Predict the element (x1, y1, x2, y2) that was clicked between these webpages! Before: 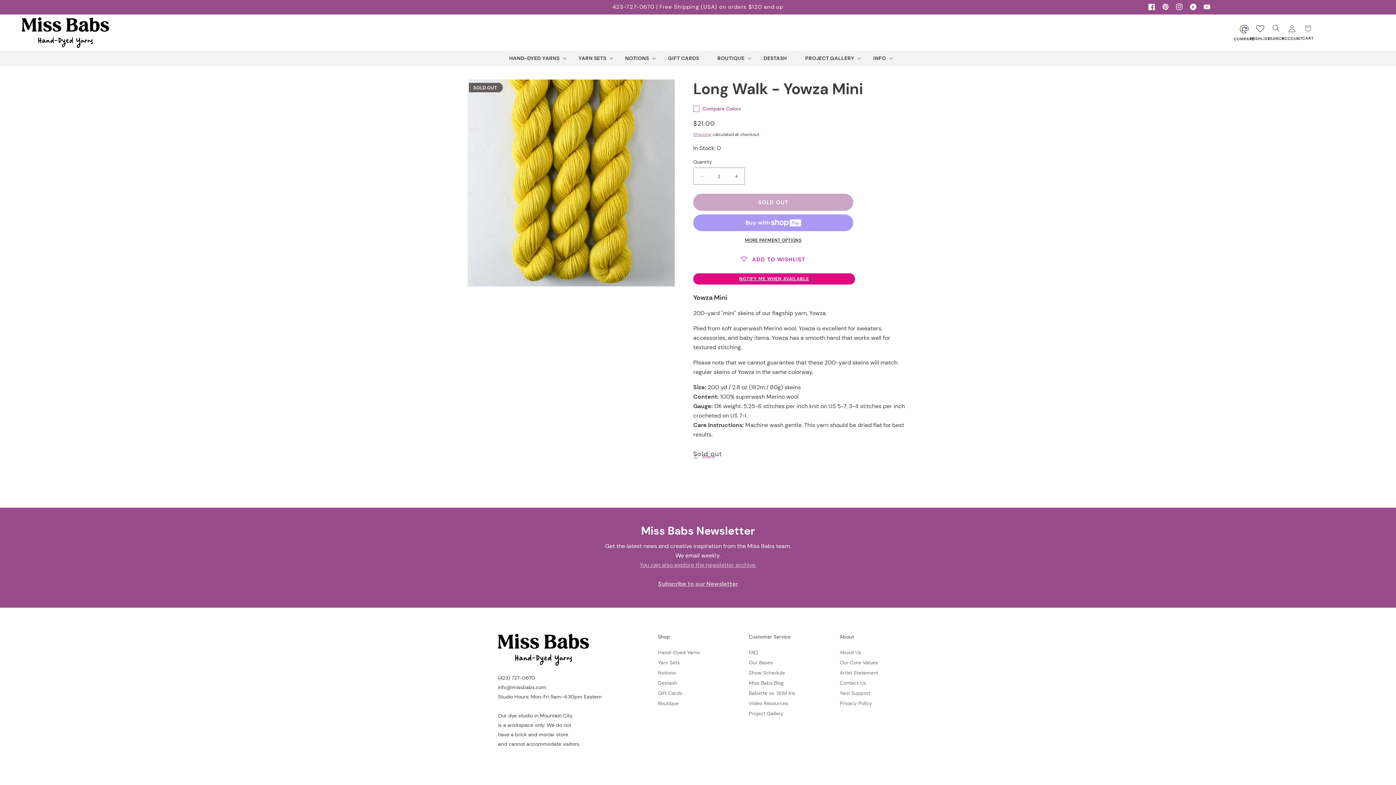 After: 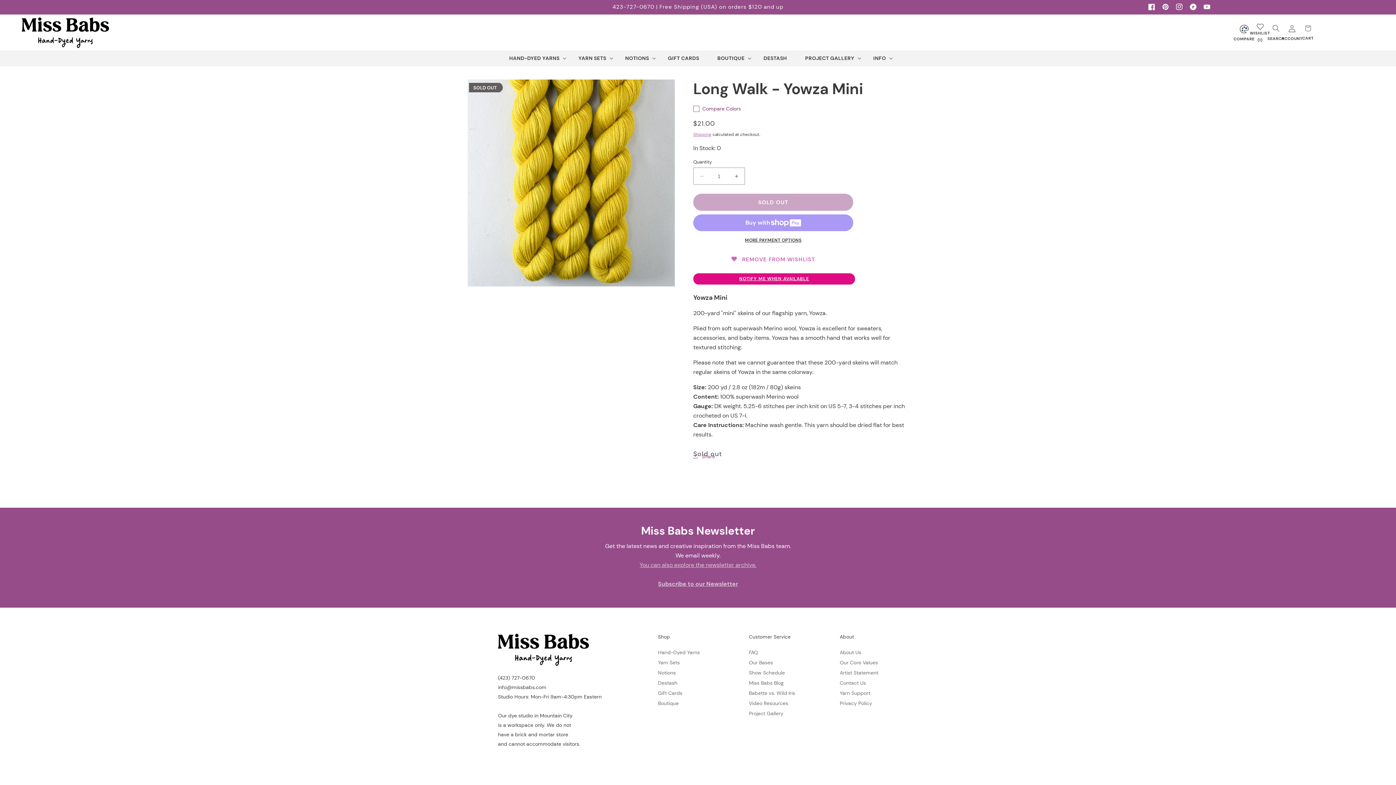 Action: label: Add to wishlist bbox: (693, 250, 853, 268)